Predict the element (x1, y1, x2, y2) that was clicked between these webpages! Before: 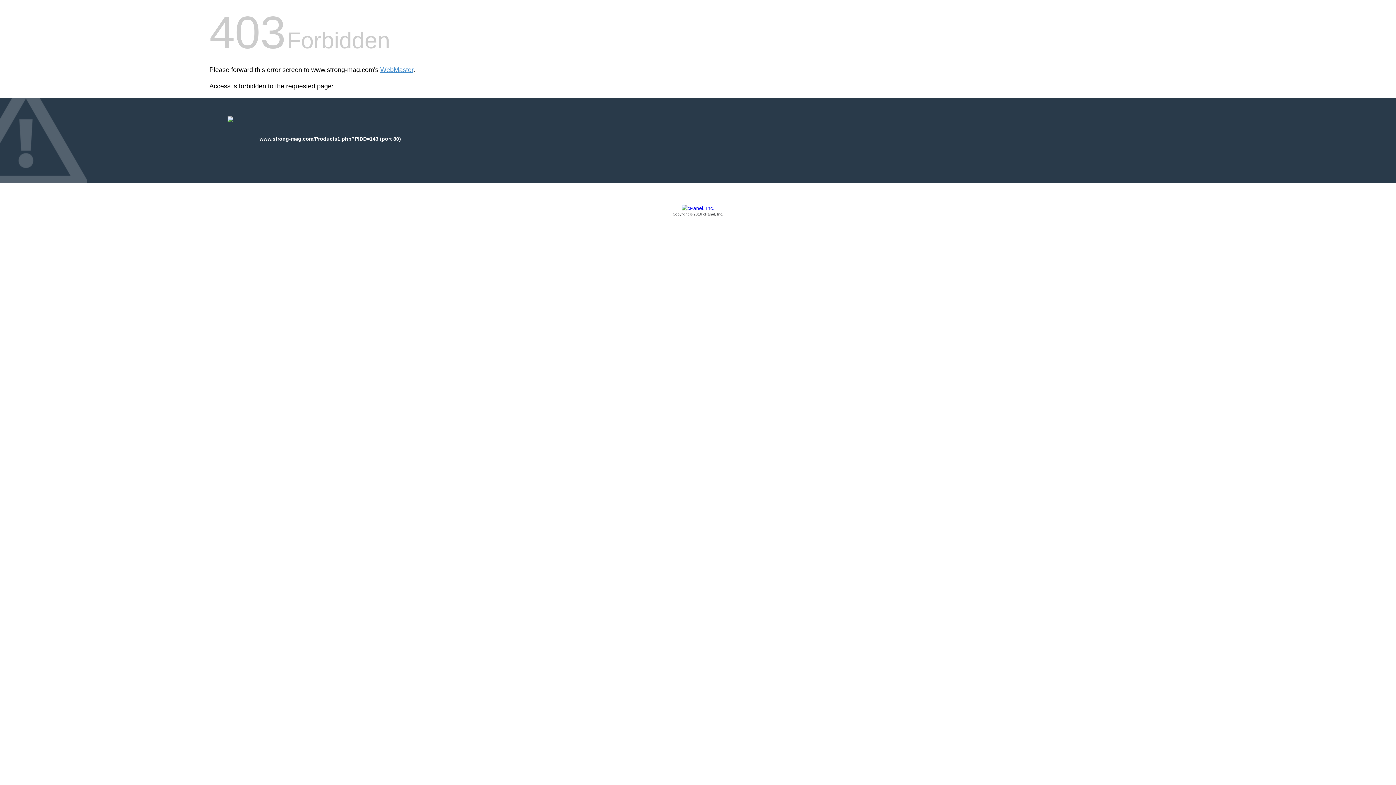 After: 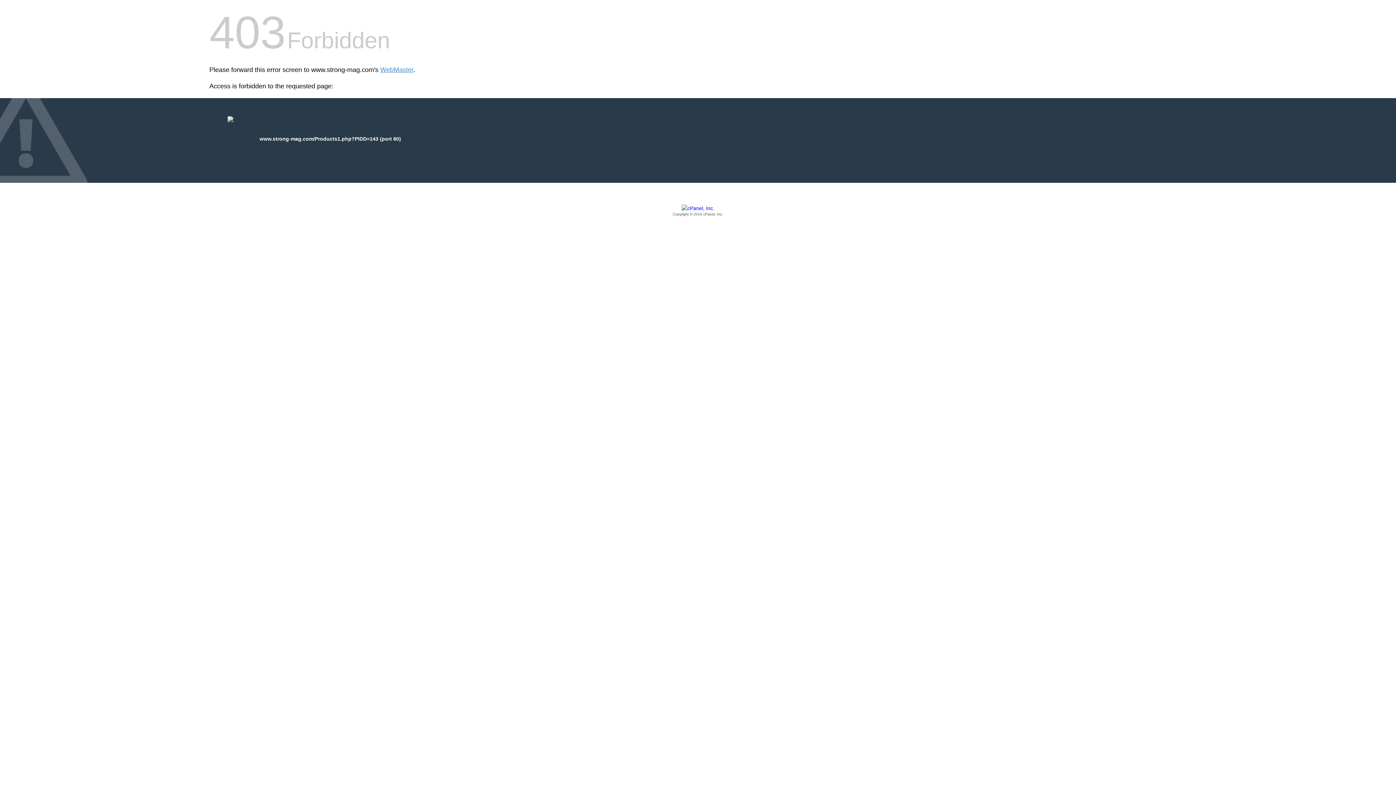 Action: bbox: (209, 205, 1186, 217) label: Copyright © 2016 cPanel, Inc.